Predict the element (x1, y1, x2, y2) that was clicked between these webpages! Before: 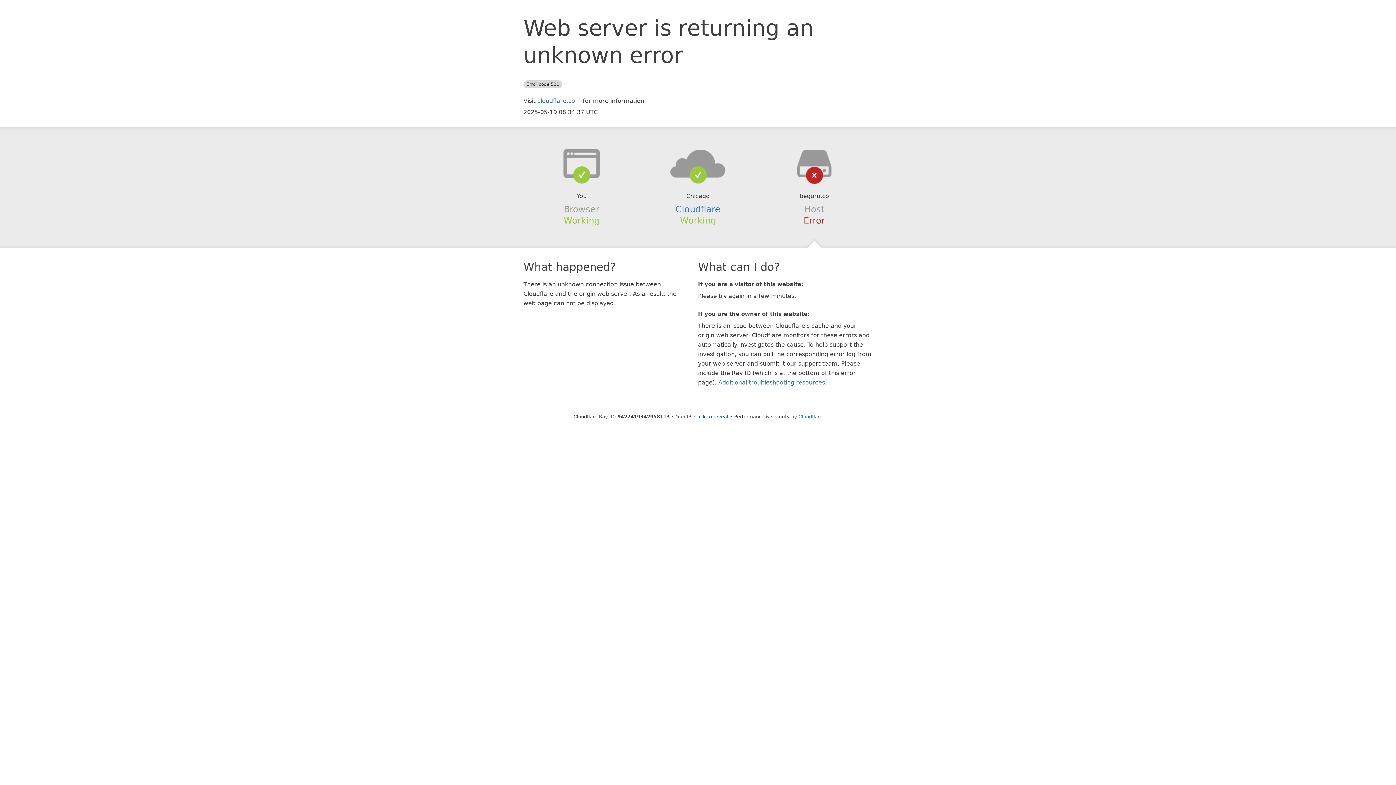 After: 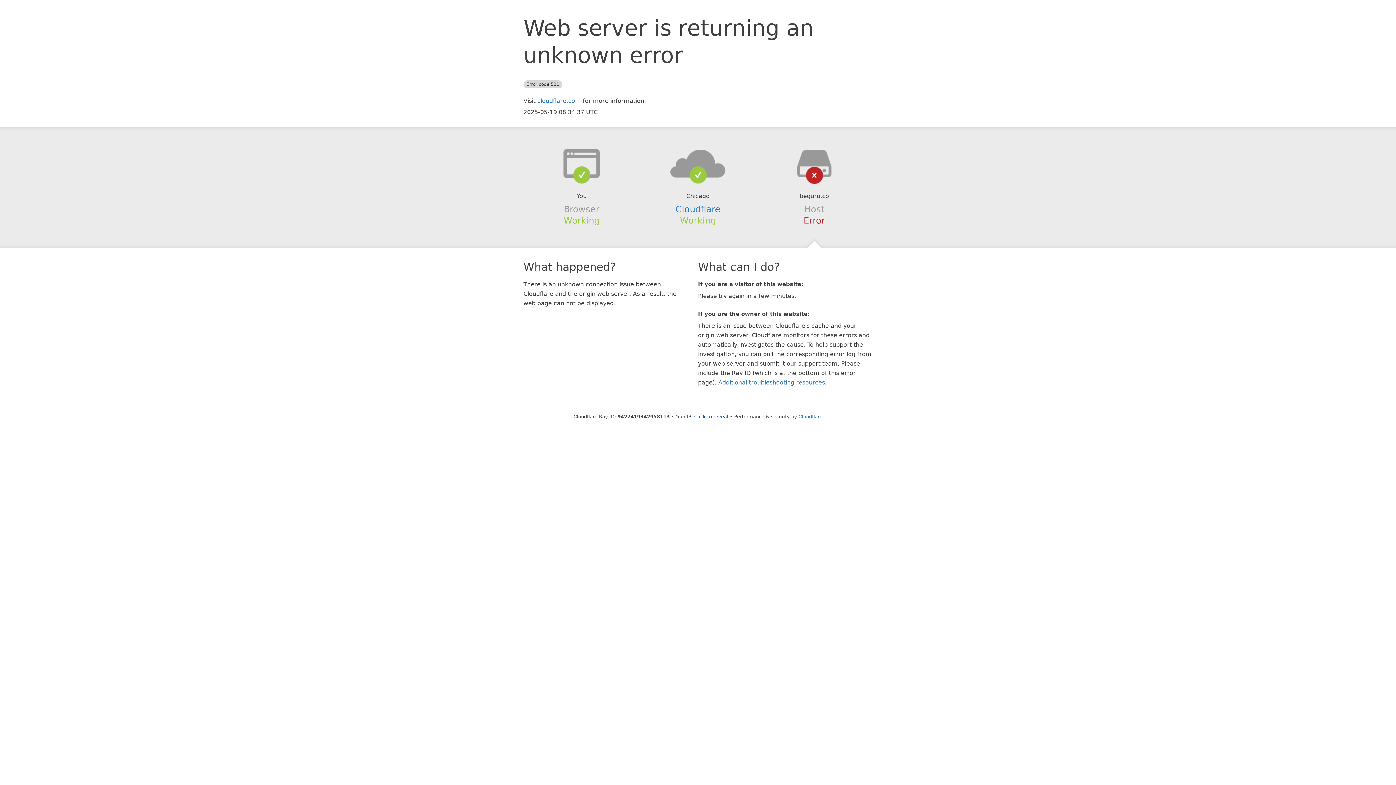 Action: bbox: (639, 148, 756, 178)